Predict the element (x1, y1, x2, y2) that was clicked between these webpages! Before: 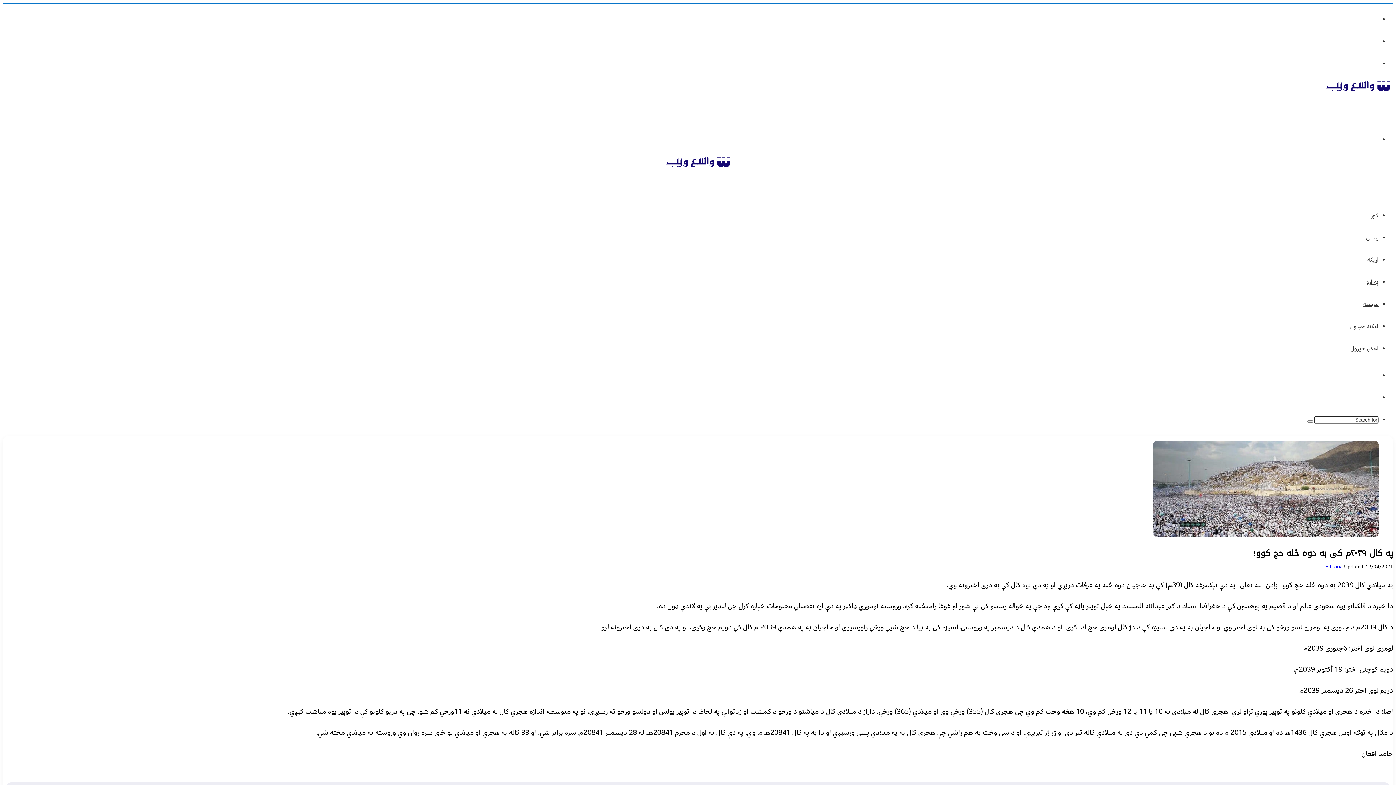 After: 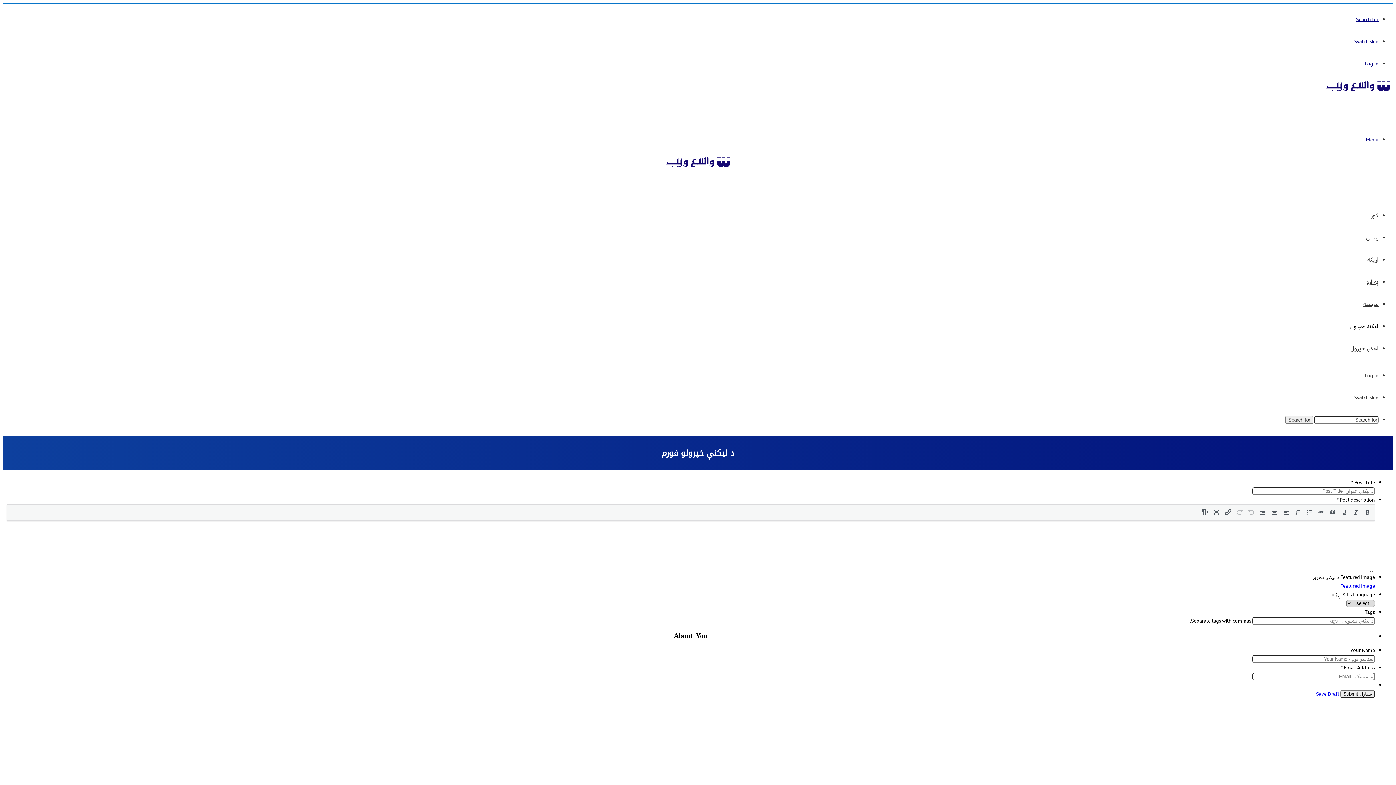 Action: bbox: (1350, 321, 1378, 331) label: لیکنه خپرول